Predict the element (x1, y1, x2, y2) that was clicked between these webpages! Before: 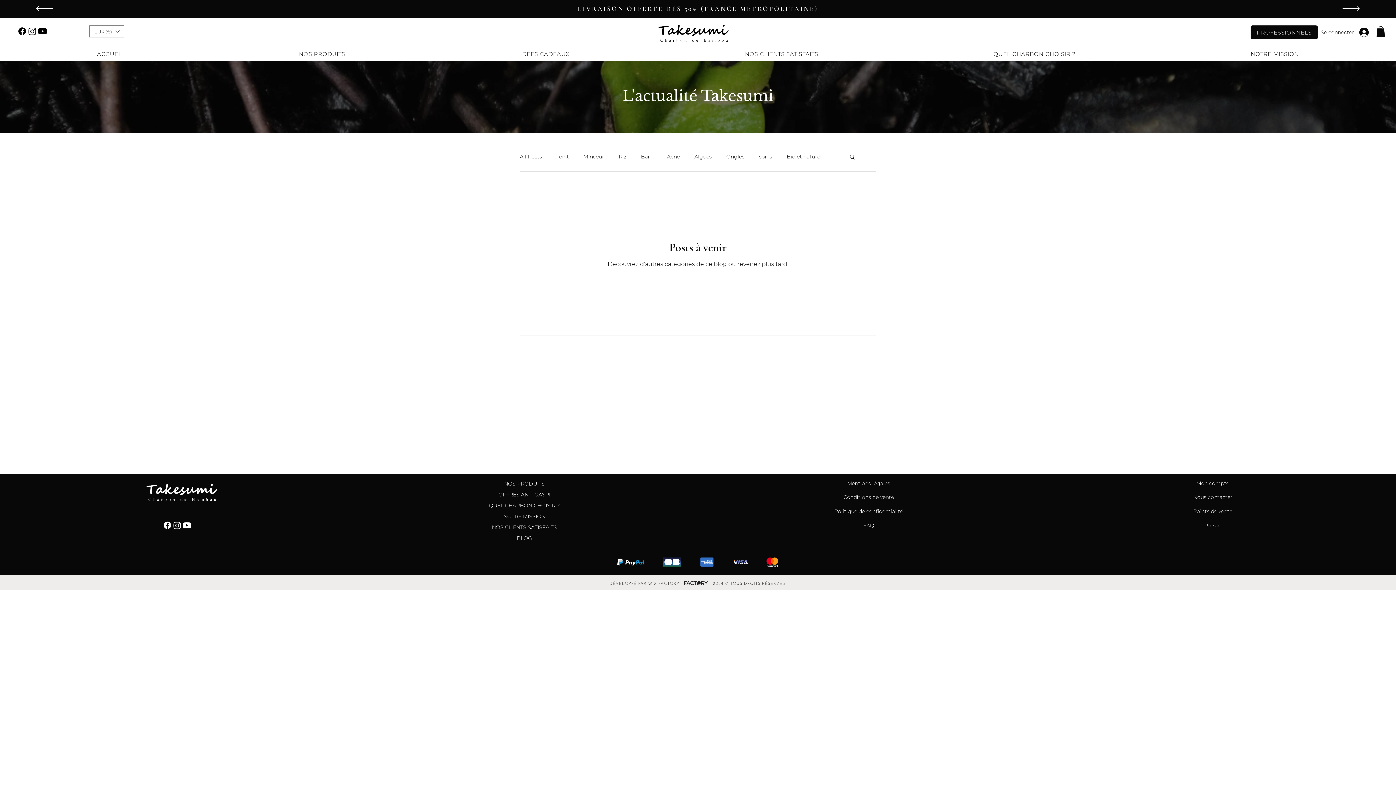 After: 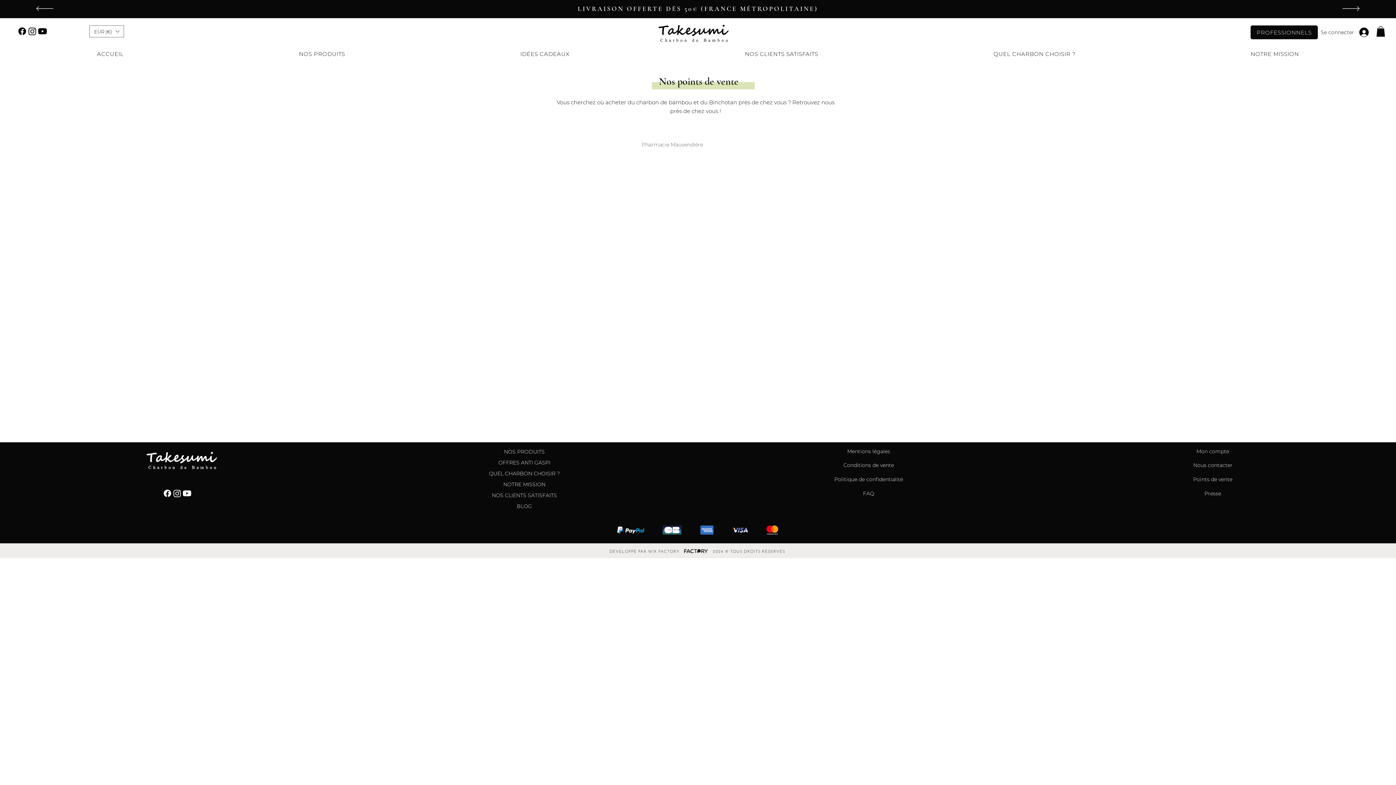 Action: bbox: (1182, 506, 1243, 516) label: Points de vente